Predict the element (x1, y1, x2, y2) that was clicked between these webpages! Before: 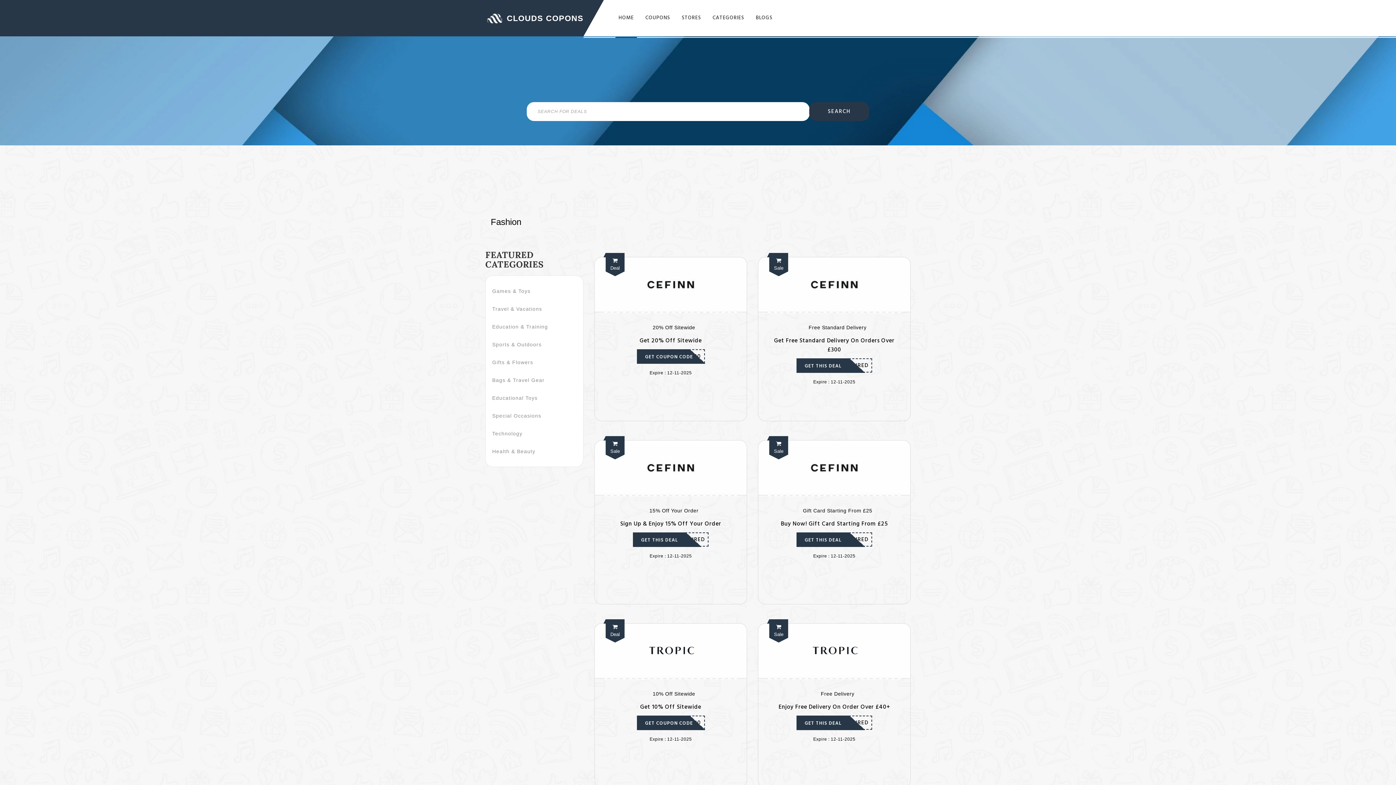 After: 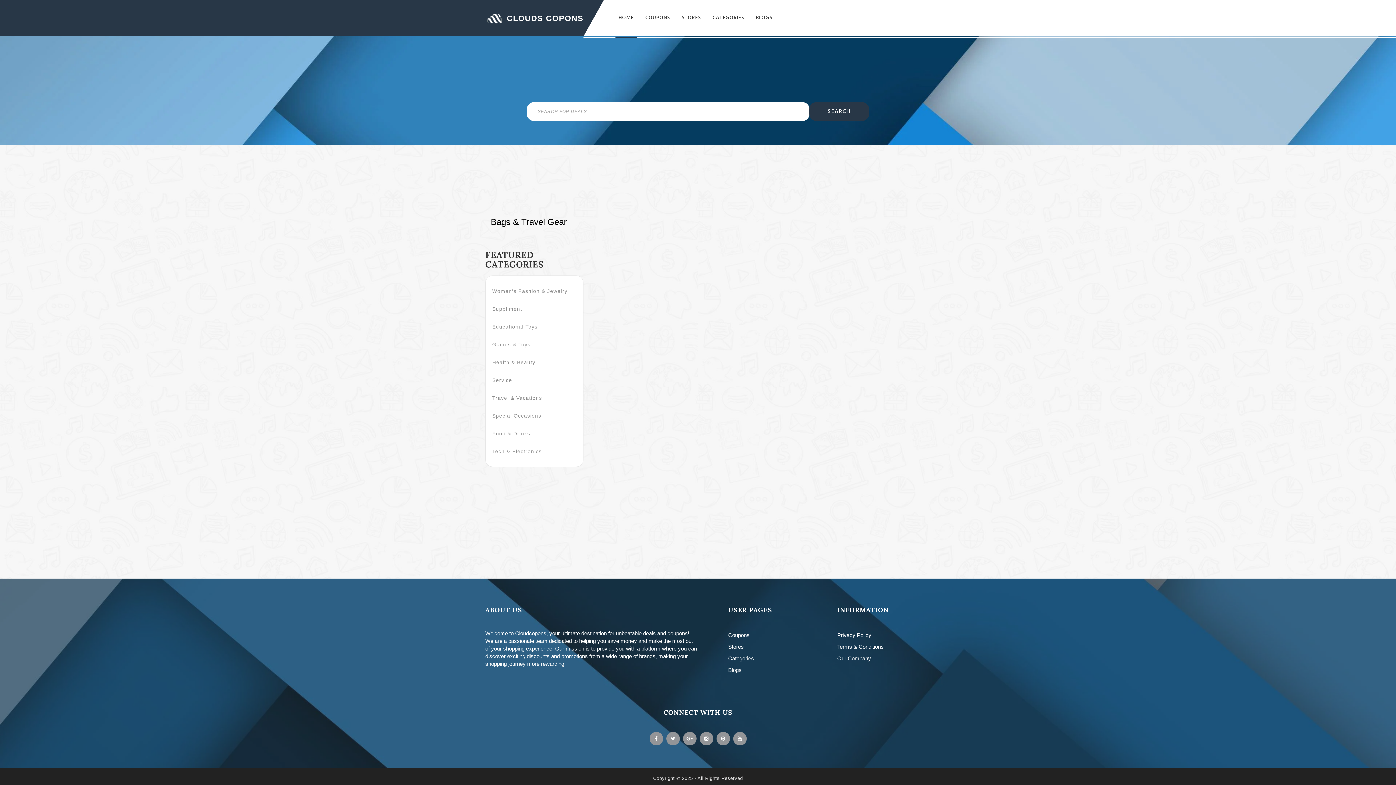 Action: bbox: (492, 377, 544, 383) label: Bags & Travel Gear